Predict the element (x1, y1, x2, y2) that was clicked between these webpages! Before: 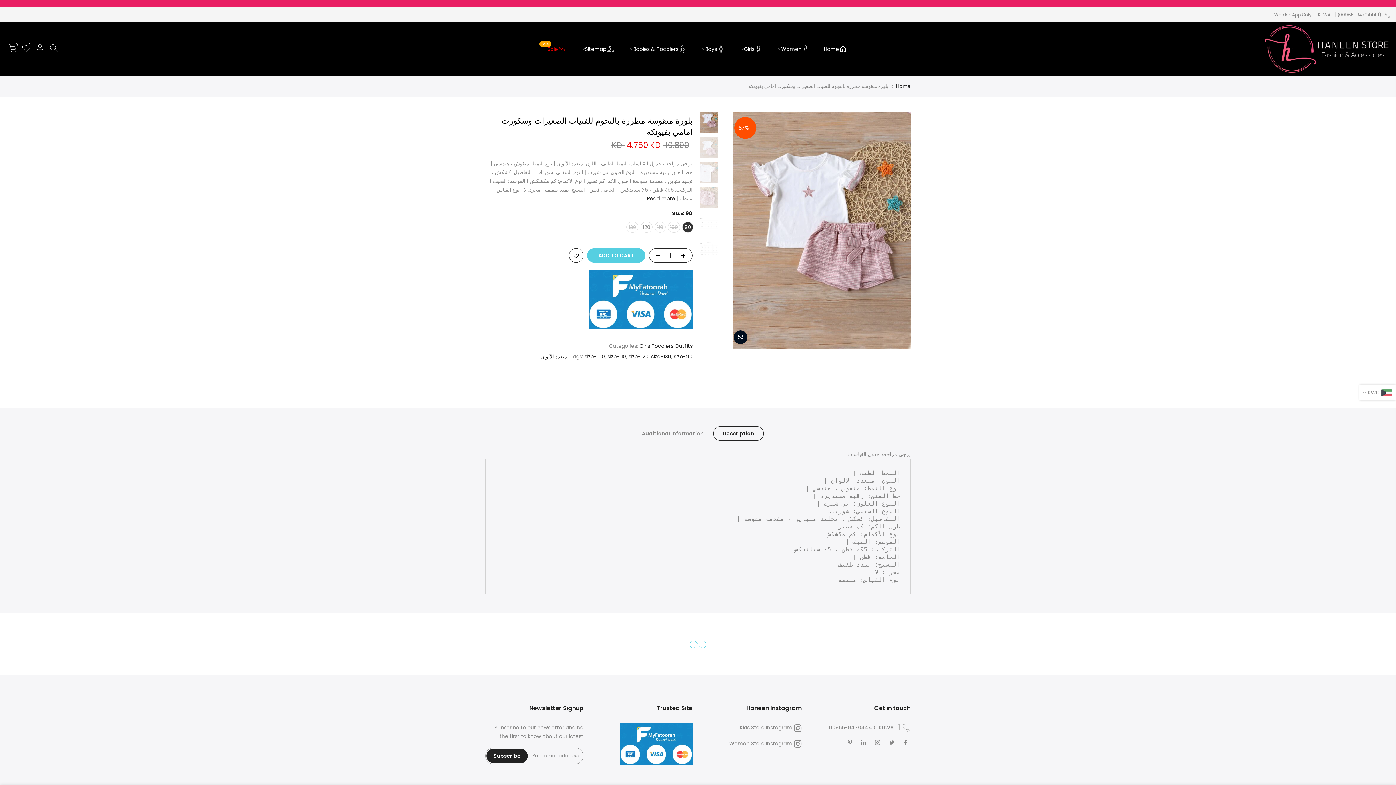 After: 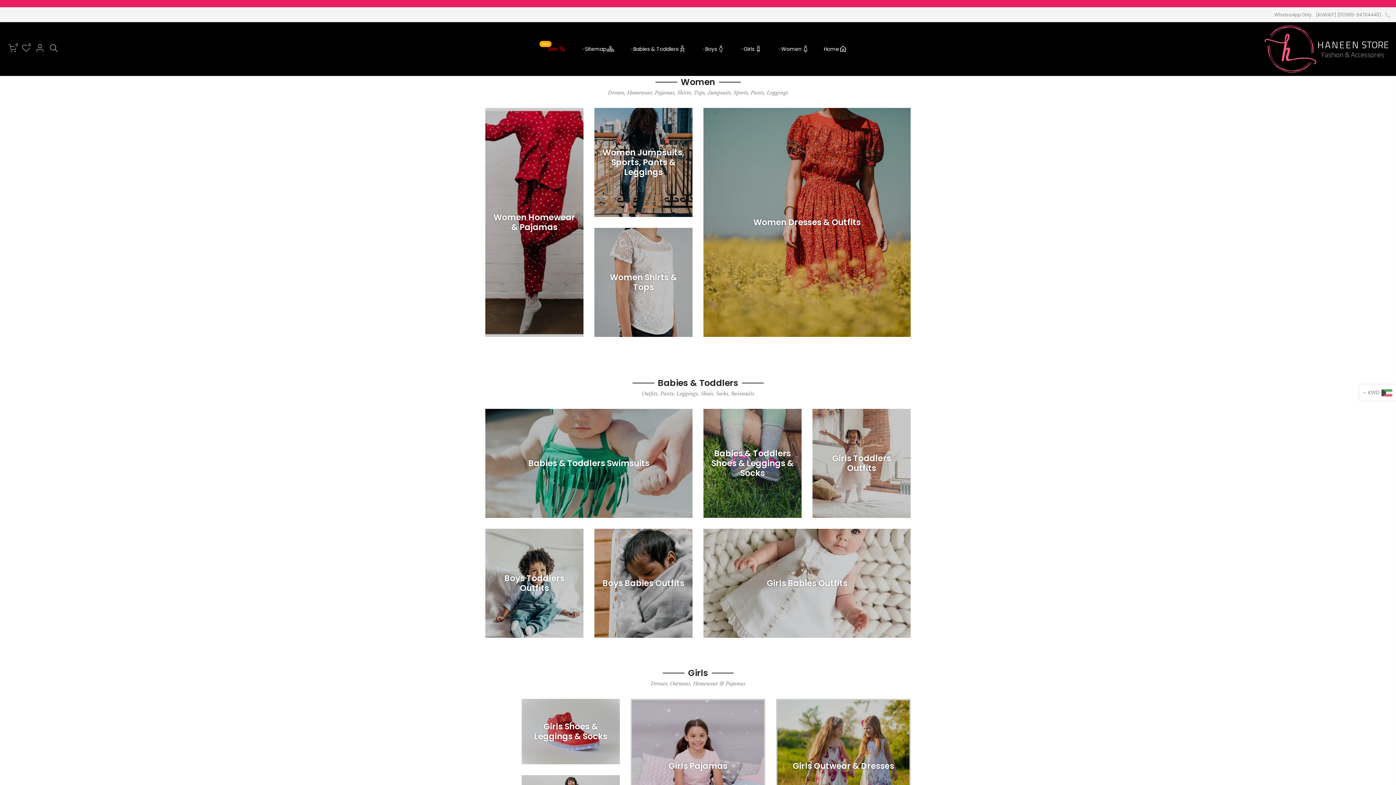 Action: bbox: (896, 82, 910, 89) label: Home